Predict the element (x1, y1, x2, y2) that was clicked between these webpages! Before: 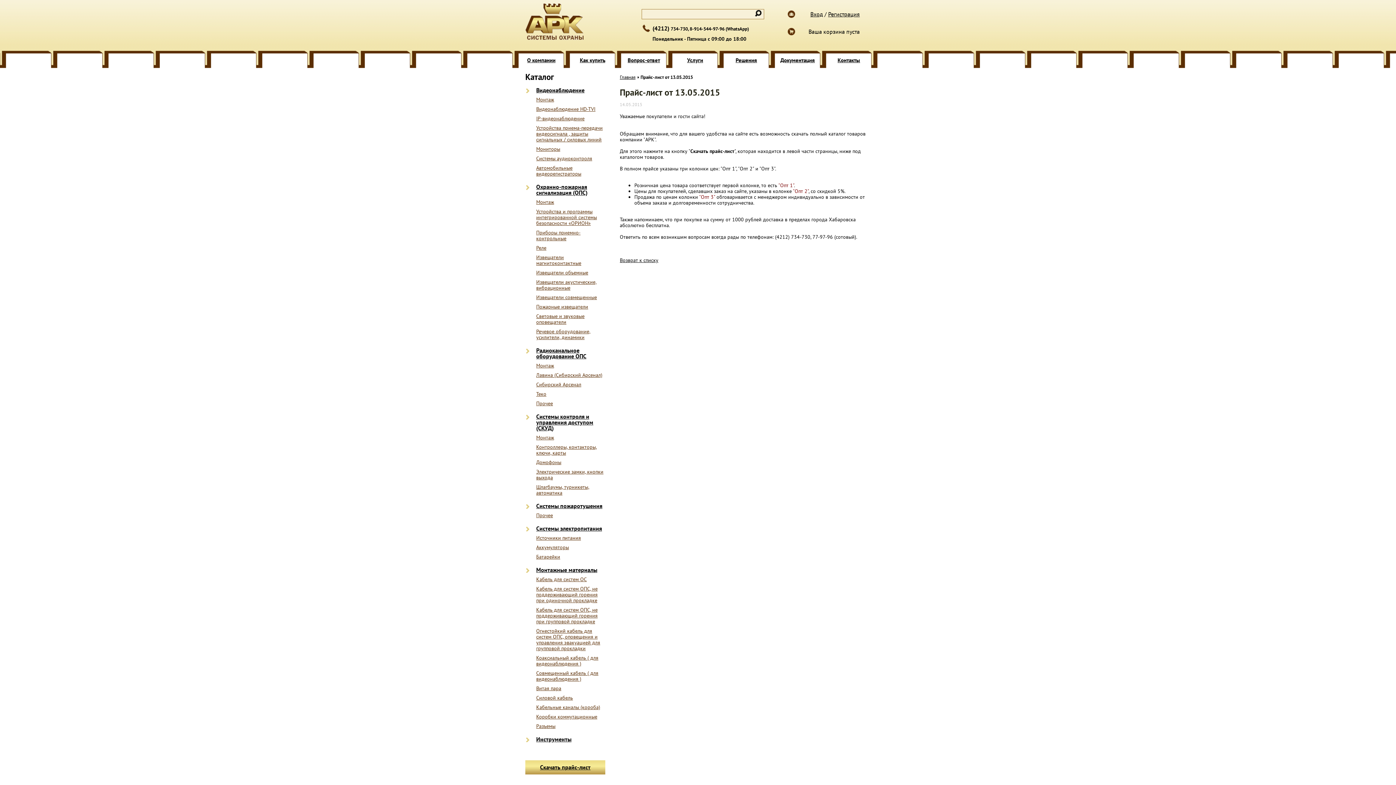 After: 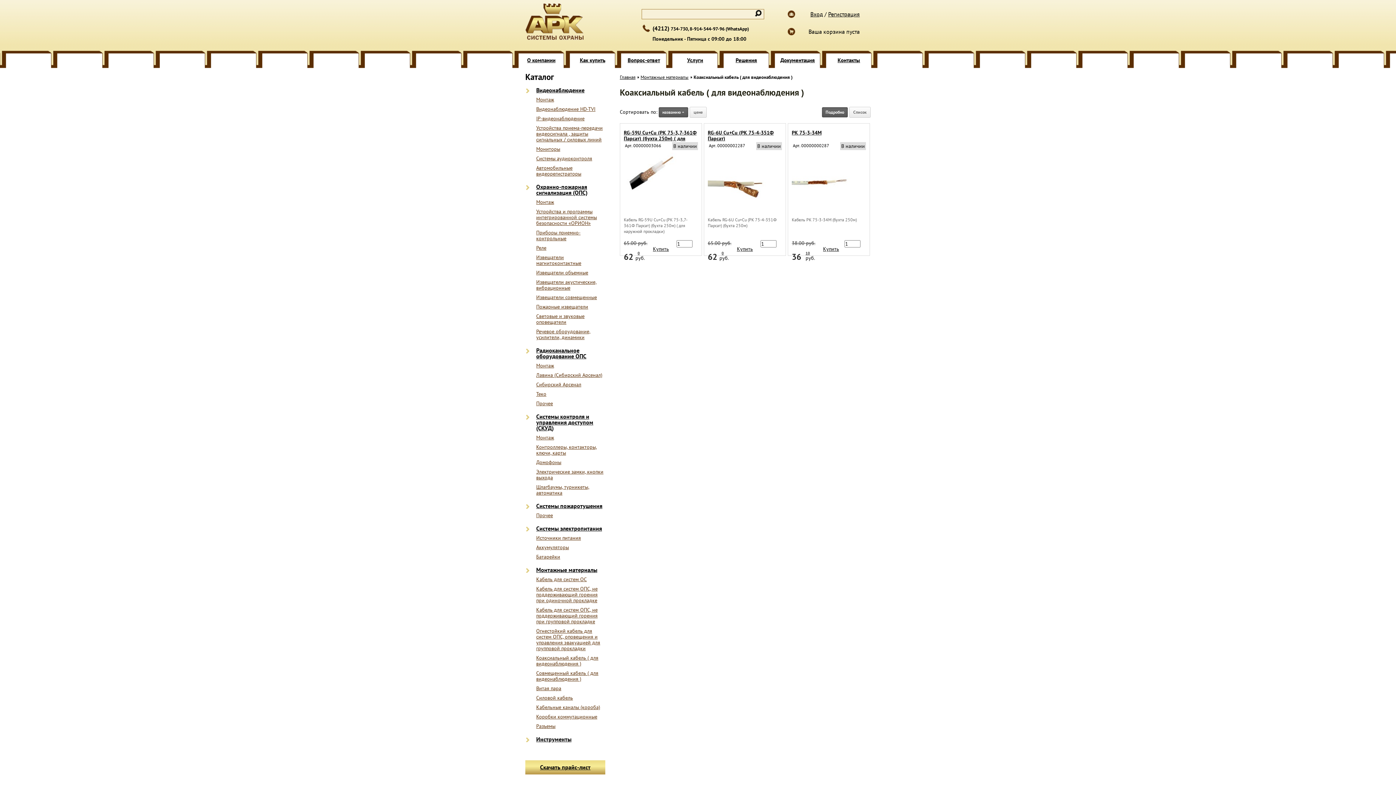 Action: bbox: (525, 655, 605, 666) label: Коаксиальный кабель ( для видеонаблюдения )